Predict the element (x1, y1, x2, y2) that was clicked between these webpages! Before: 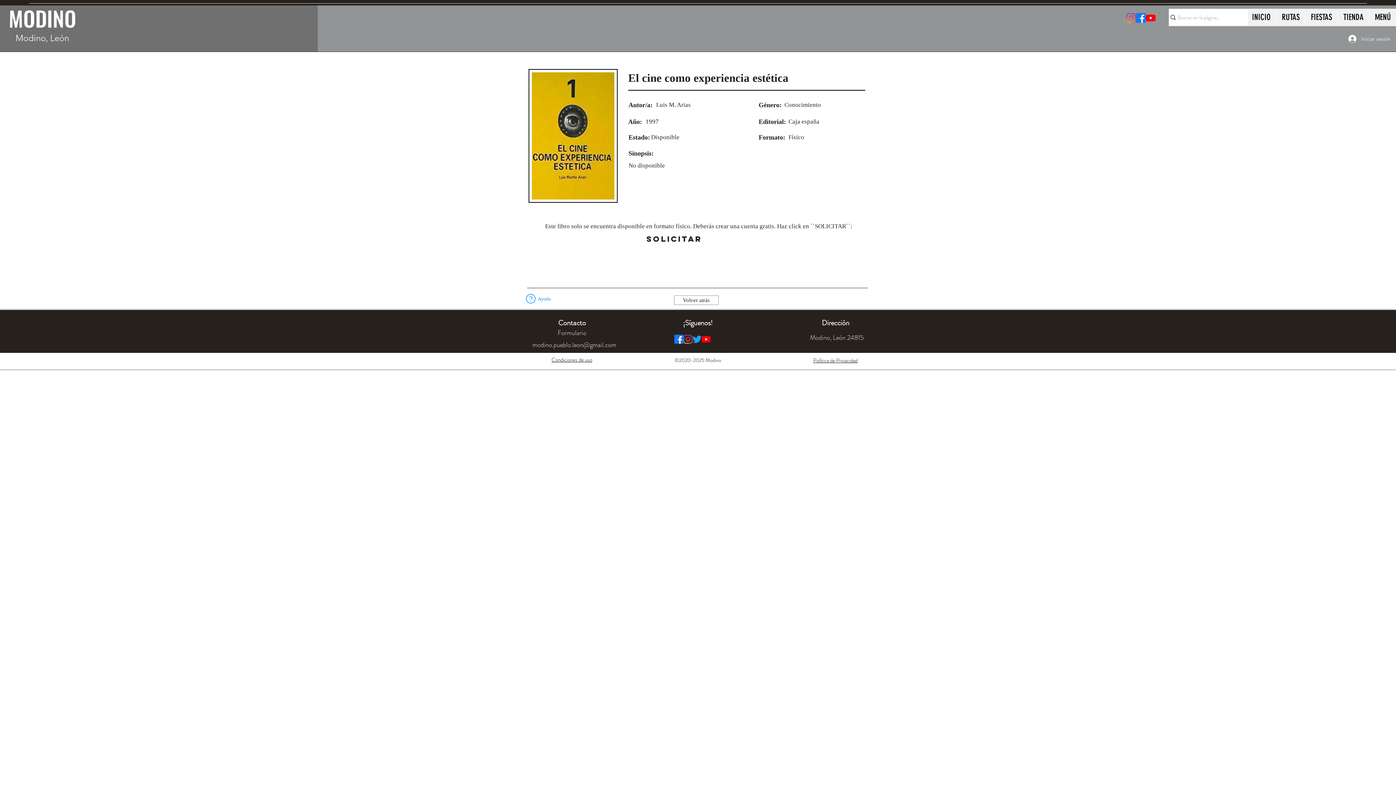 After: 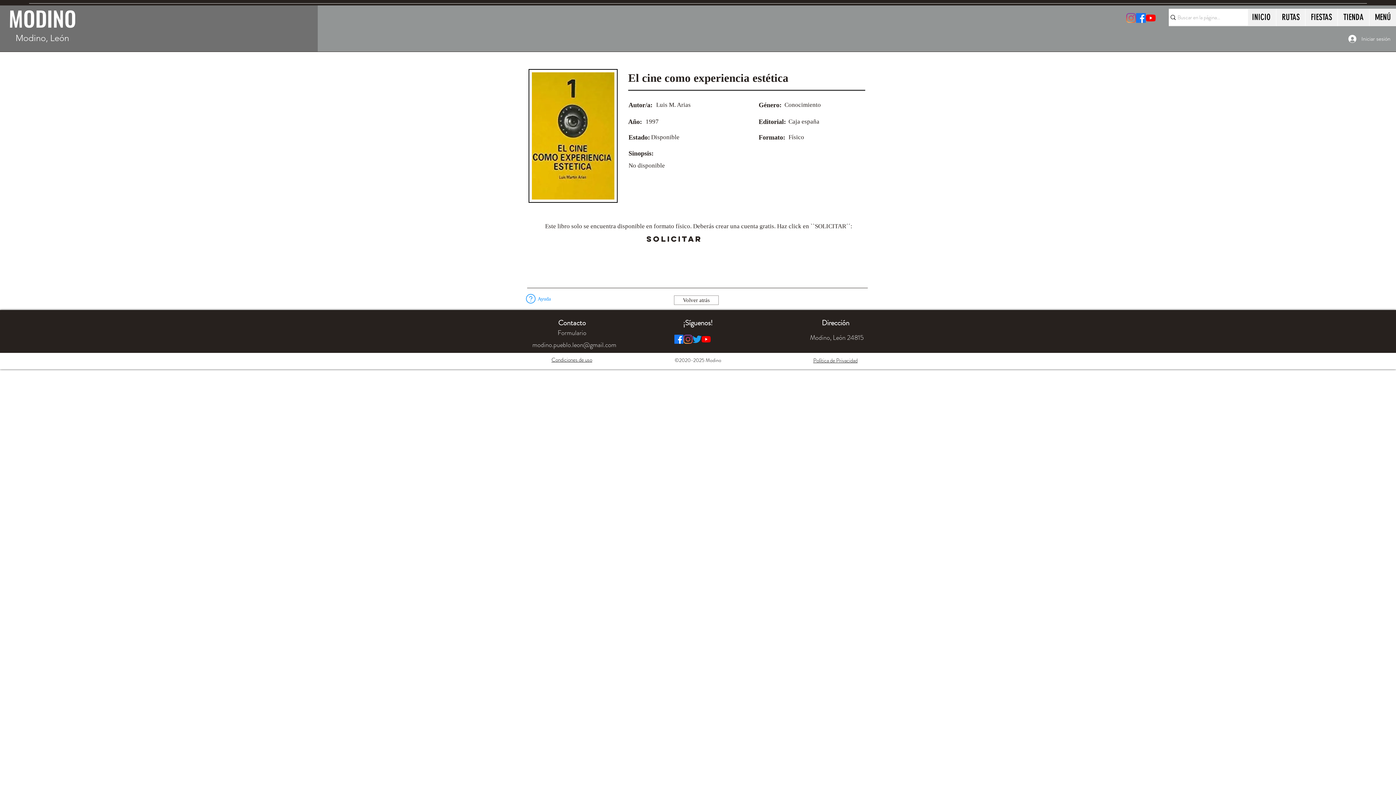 Action: label: ¡Síguenos! bbox: (683, 317, 712, 328)